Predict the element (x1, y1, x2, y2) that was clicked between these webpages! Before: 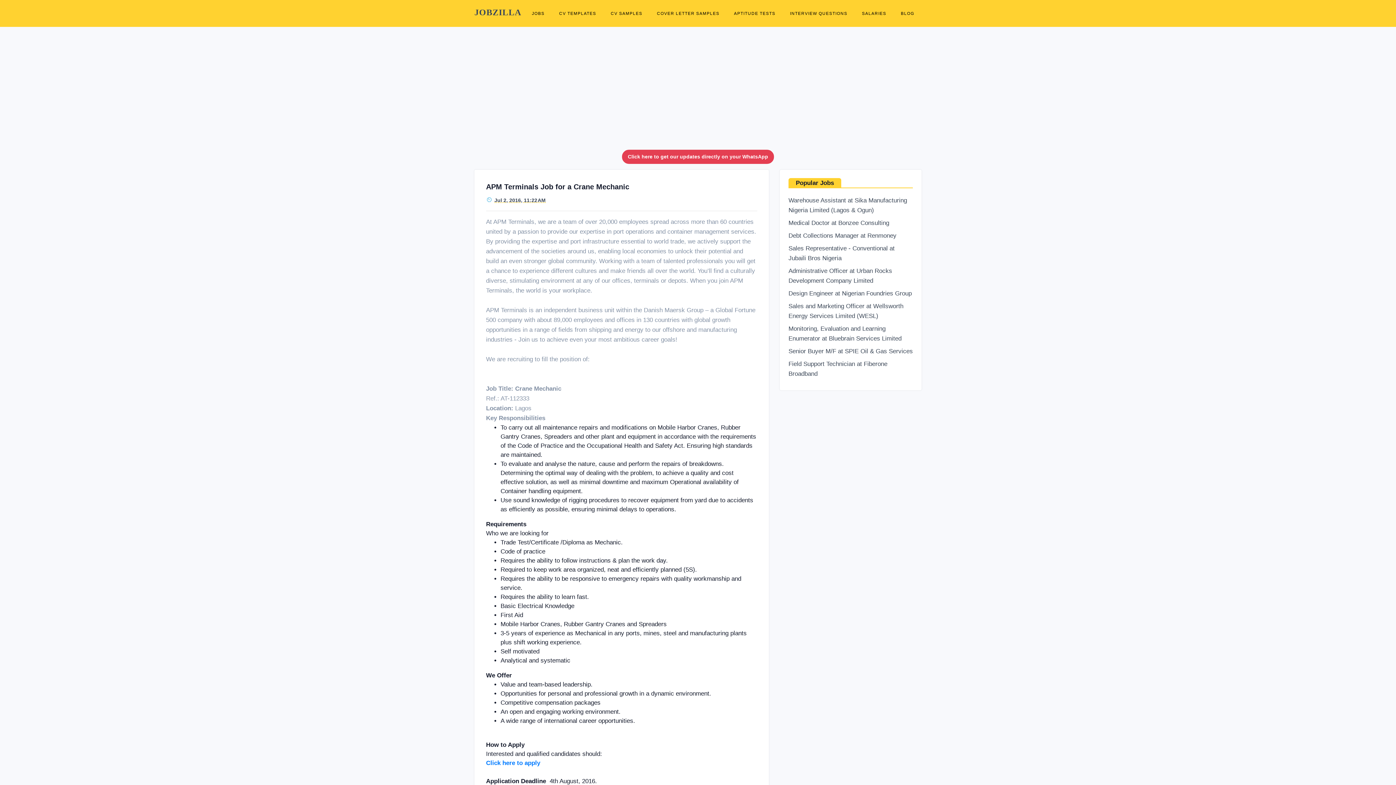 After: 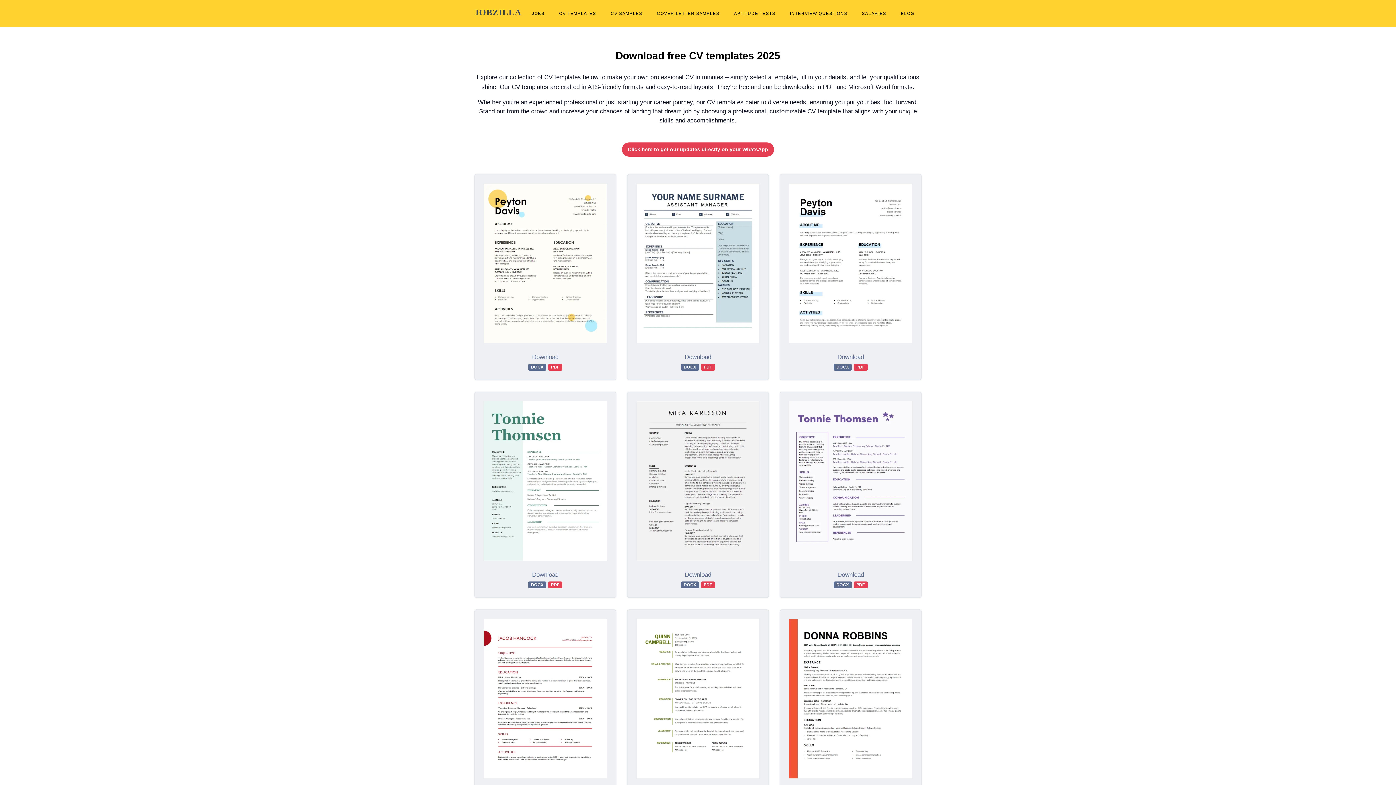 Action: label: CV TEMPLATES bbox: (555, 0, 600, 26)